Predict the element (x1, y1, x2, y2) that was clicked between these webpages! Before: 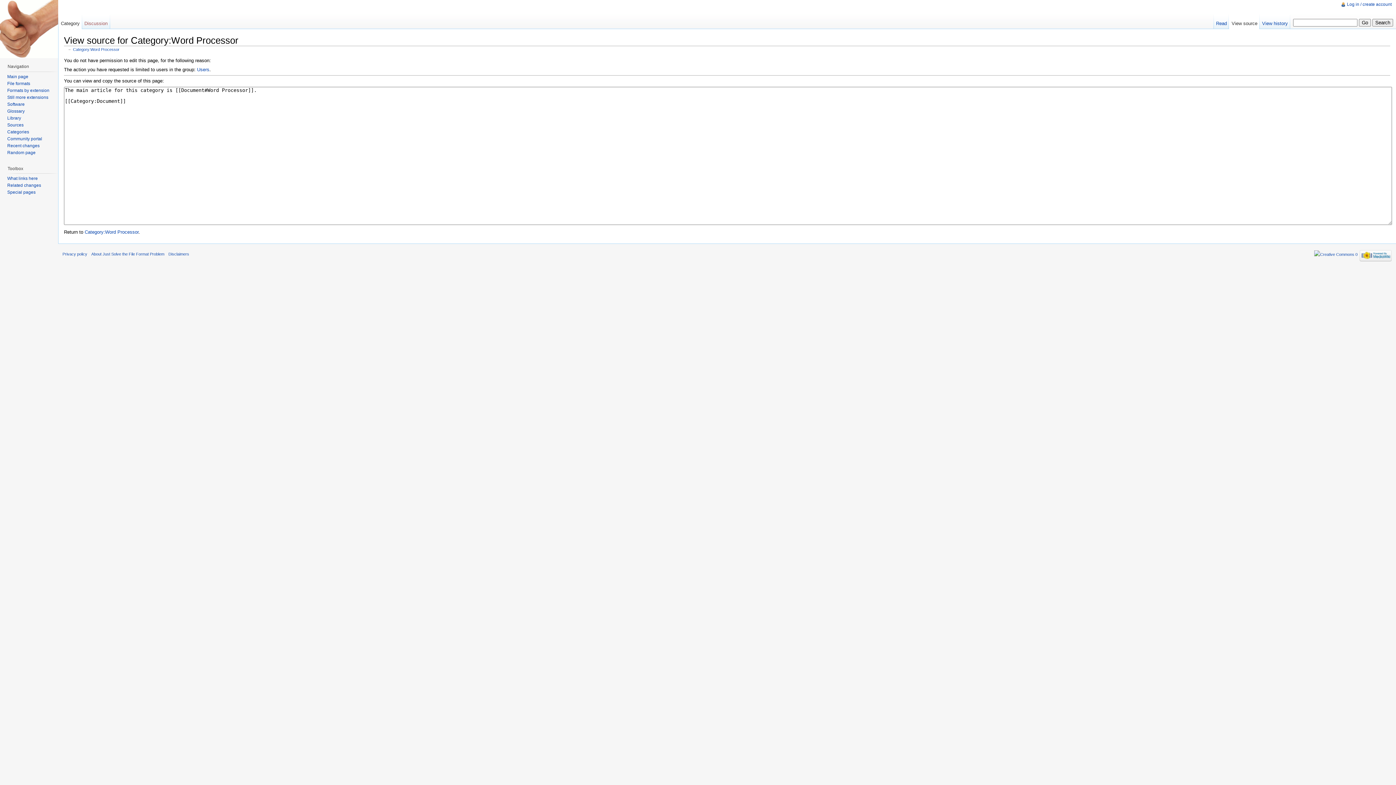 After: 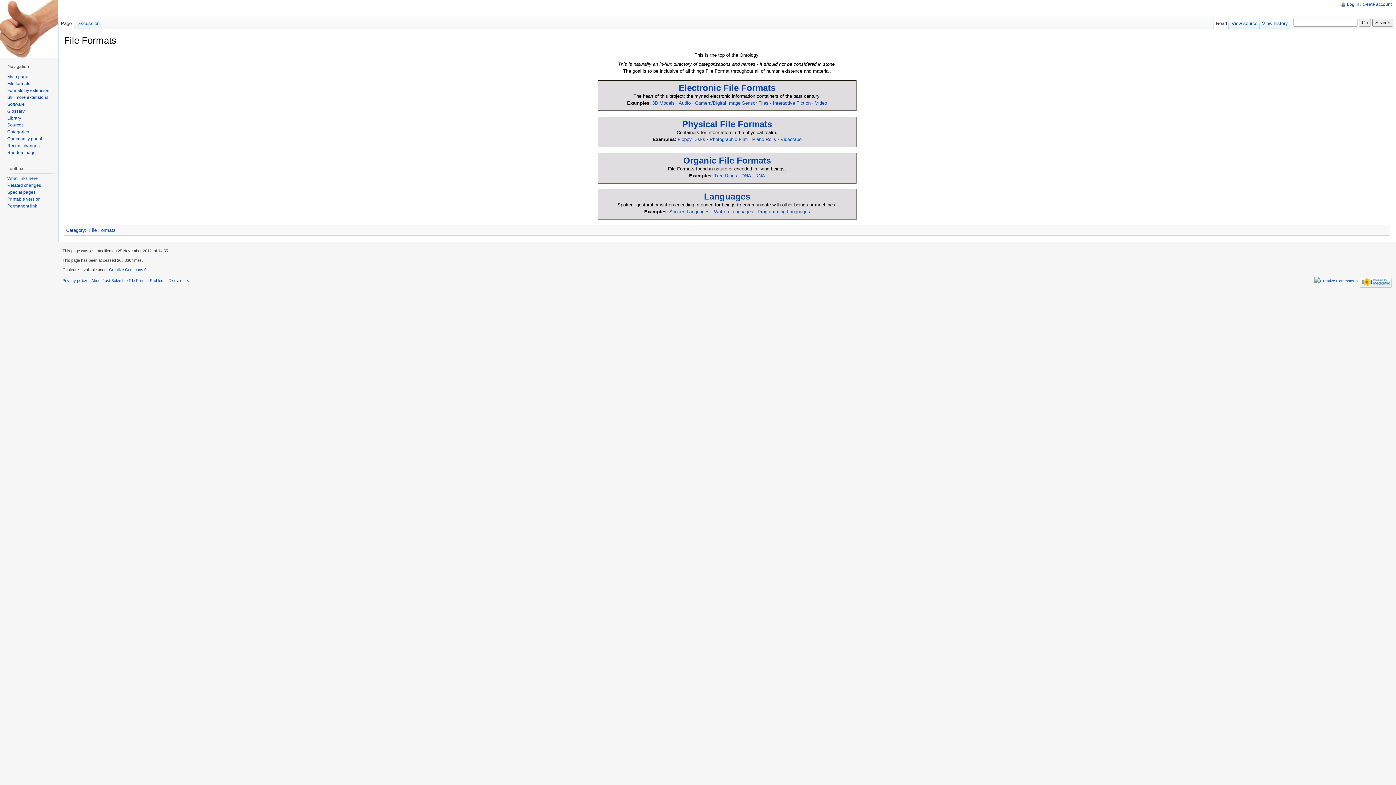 Action: label: File formats bbox: (7, 80, 30, 86)